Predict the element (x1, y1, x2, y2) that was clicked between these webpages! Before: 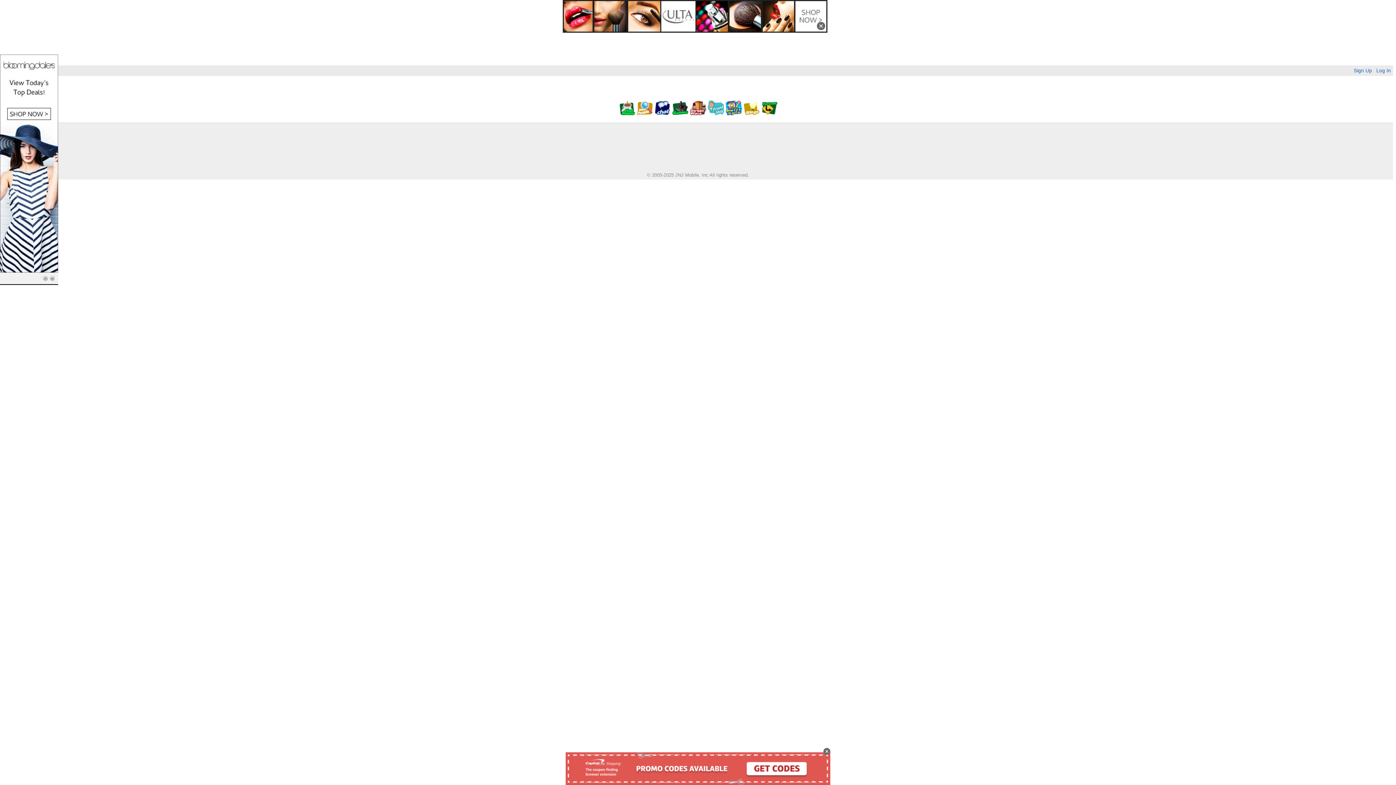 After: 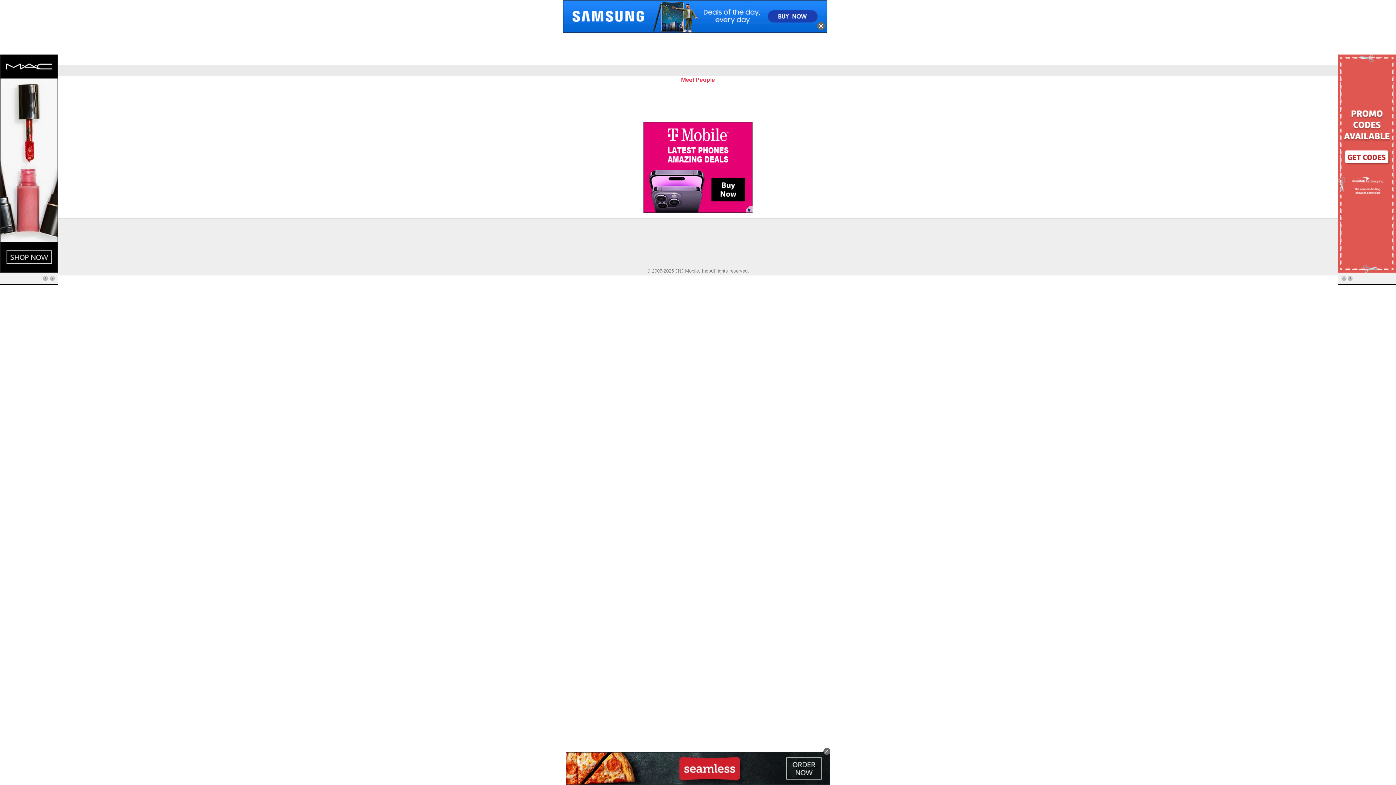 Action: bbox: (636, 110, 652, 116)